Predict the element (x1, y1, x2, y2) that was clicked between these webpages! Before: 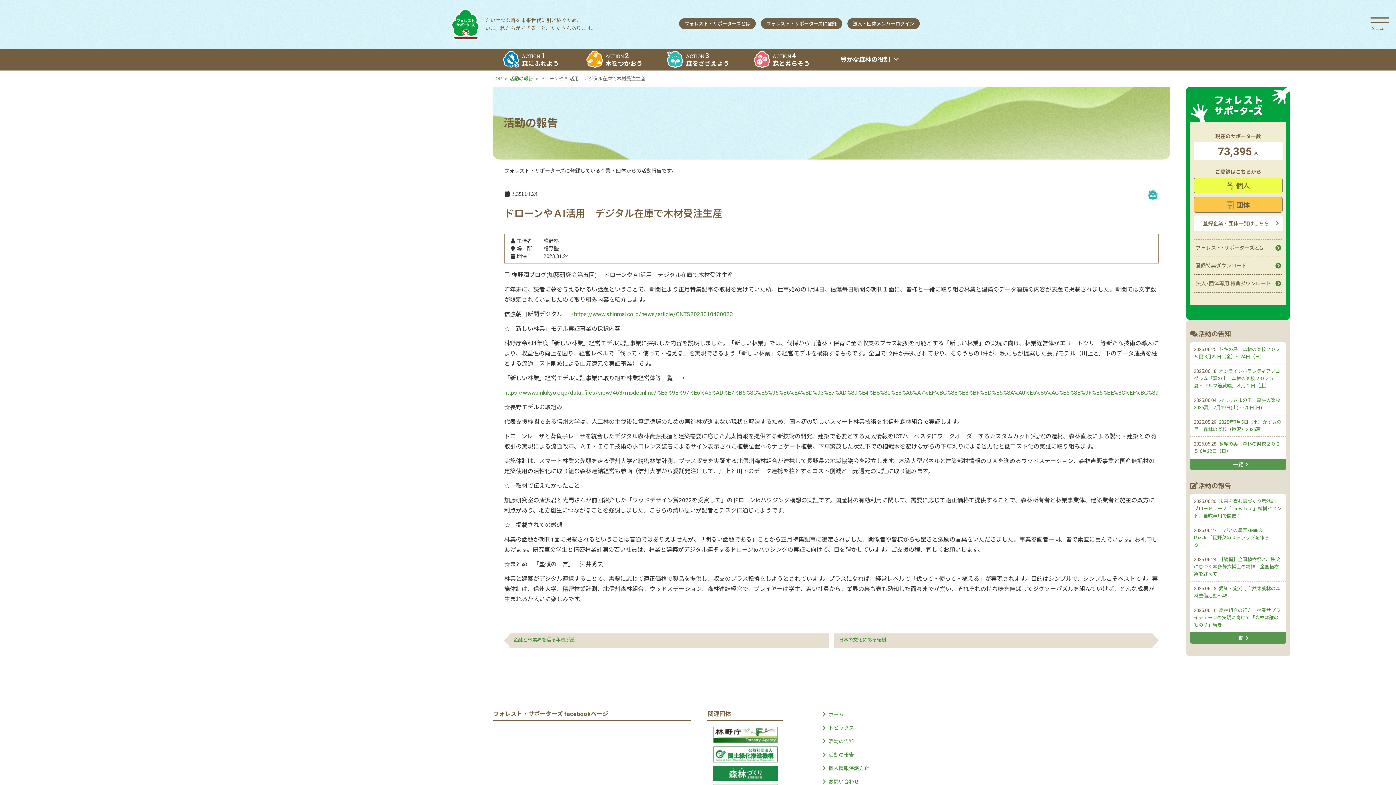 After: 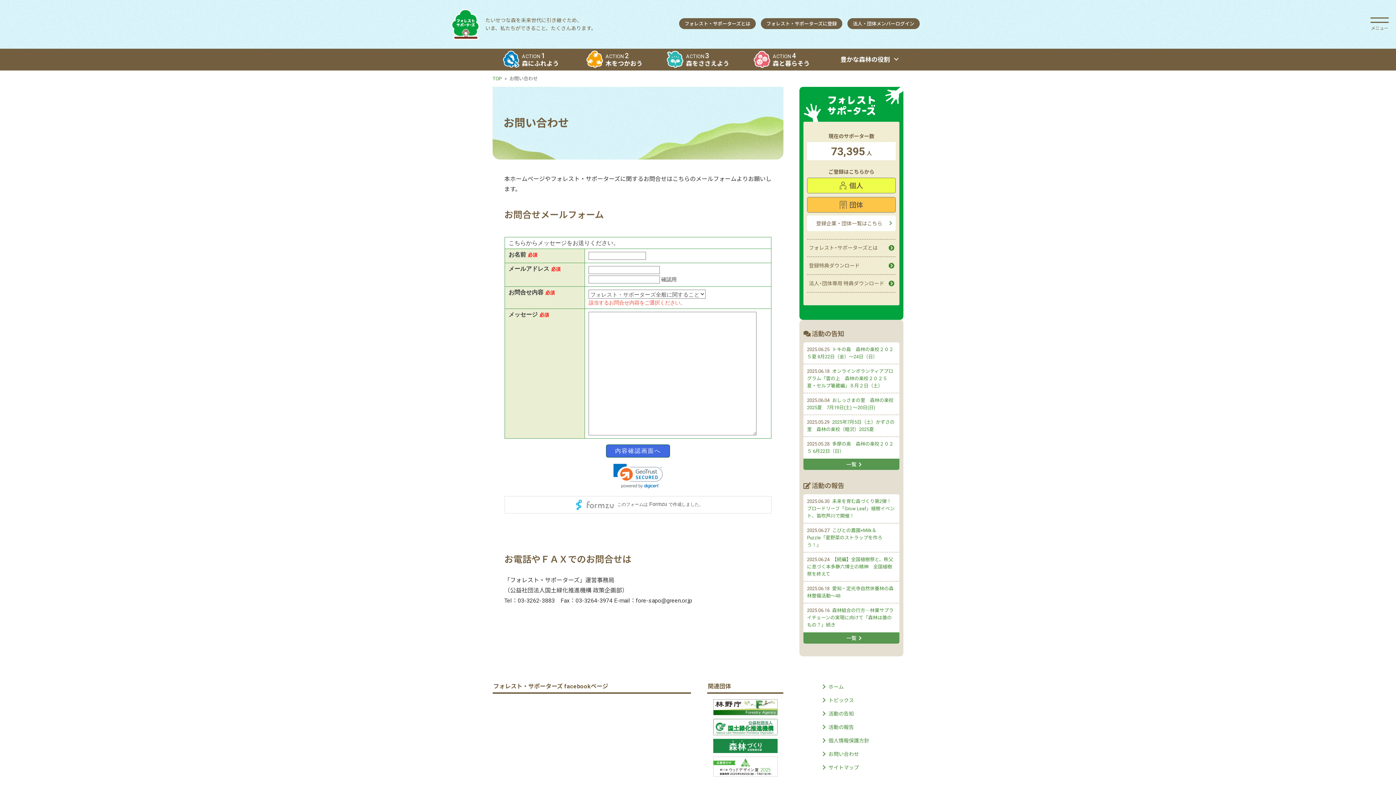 Action: label: お問い合わせ bbox: (821, 778, 859, 786)